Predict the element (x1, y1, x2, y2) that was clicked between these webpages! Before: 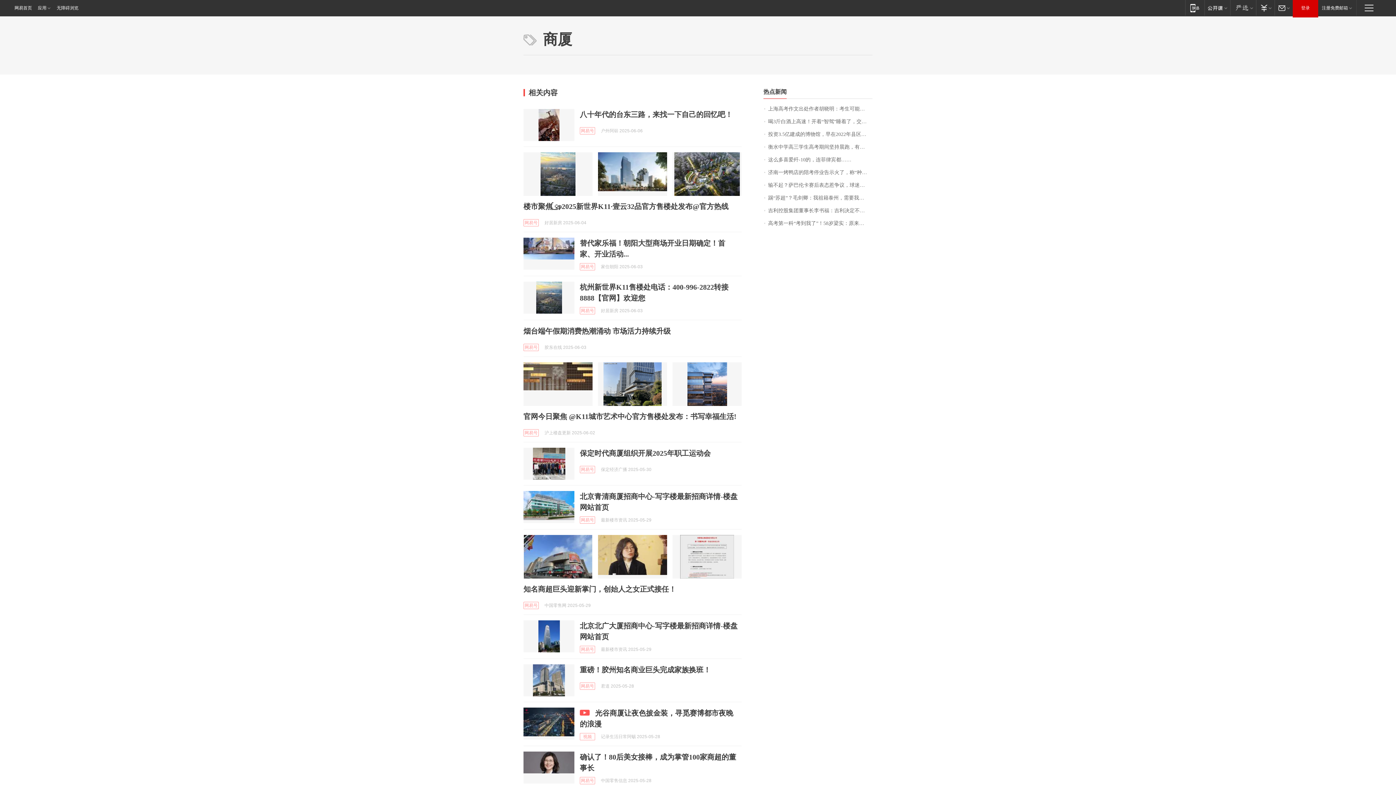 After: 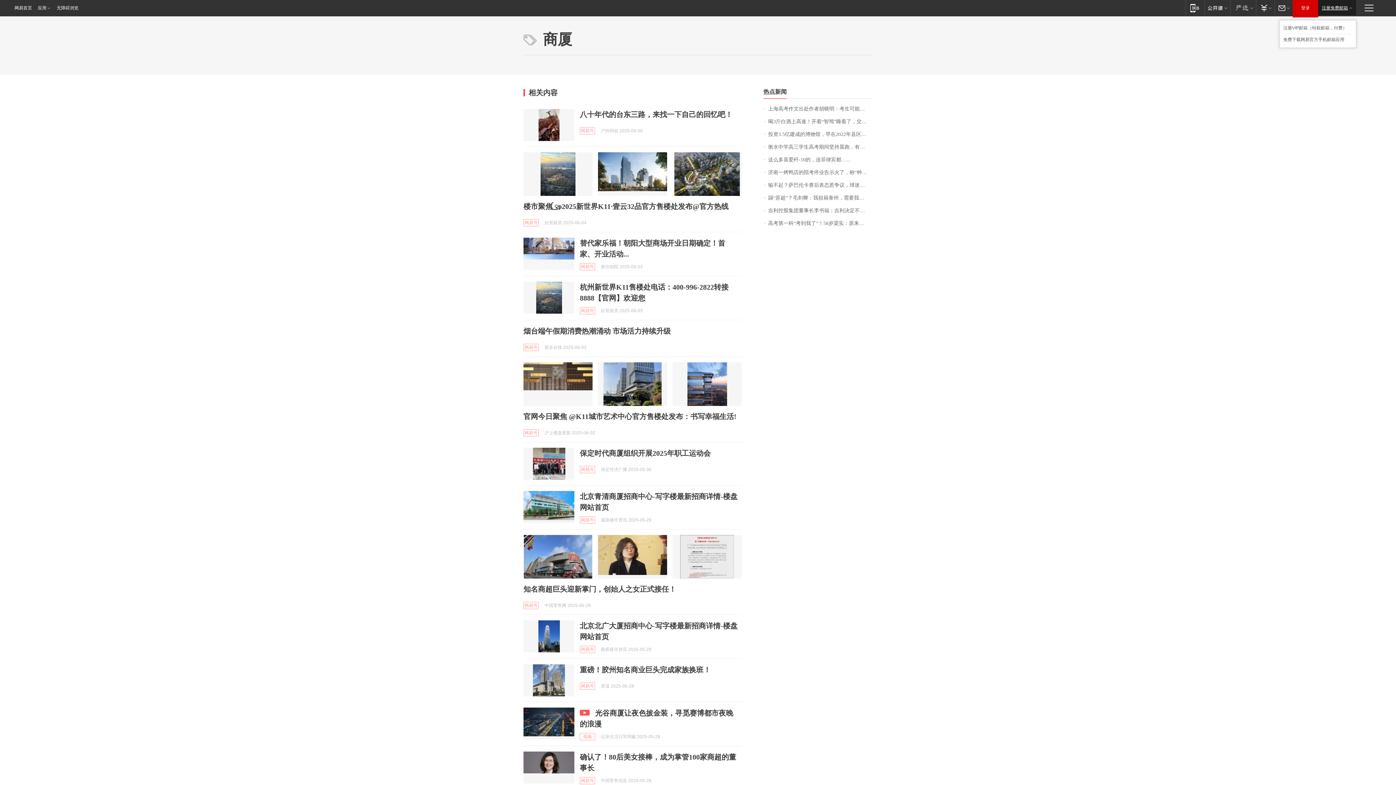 Action: bbox: (1318, 0, 1356, 15) label: 注册免费邮箱